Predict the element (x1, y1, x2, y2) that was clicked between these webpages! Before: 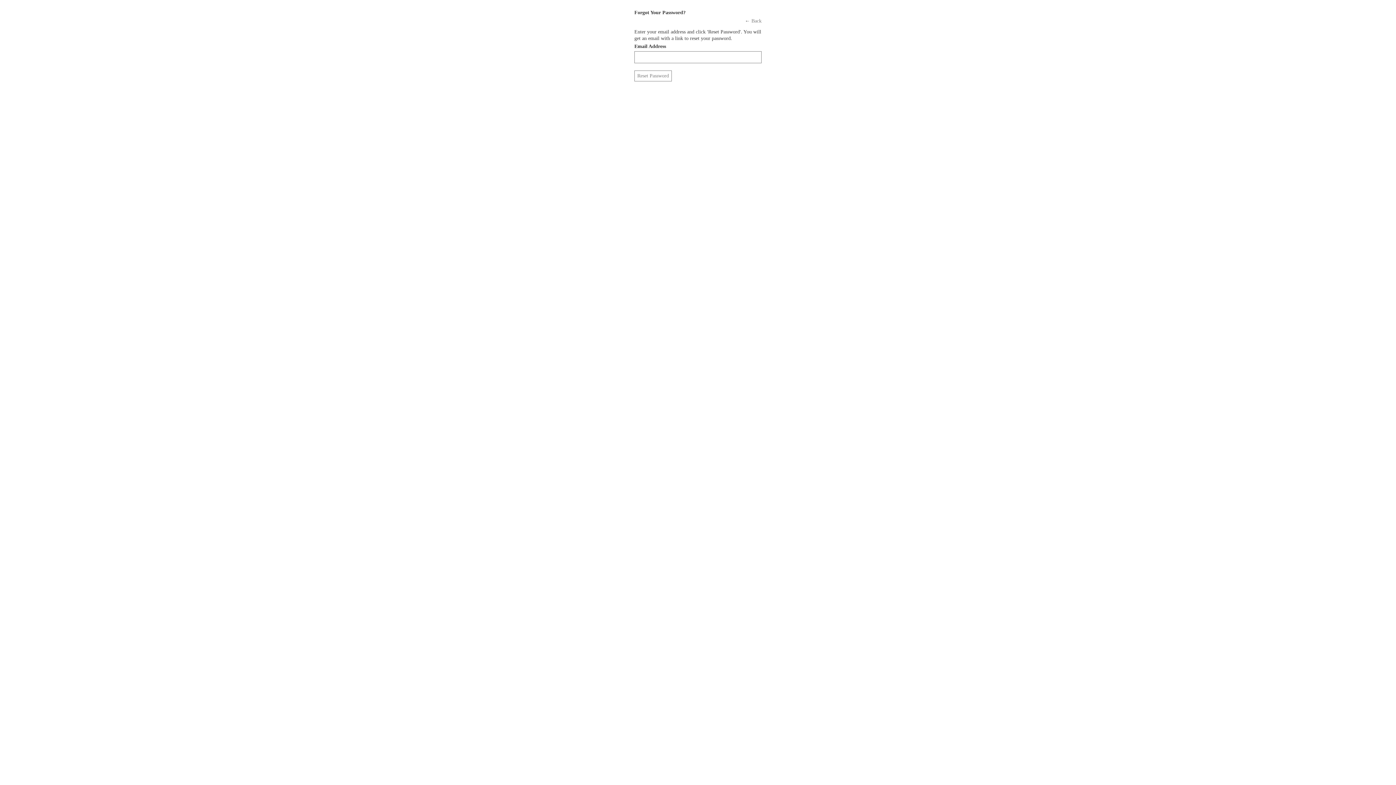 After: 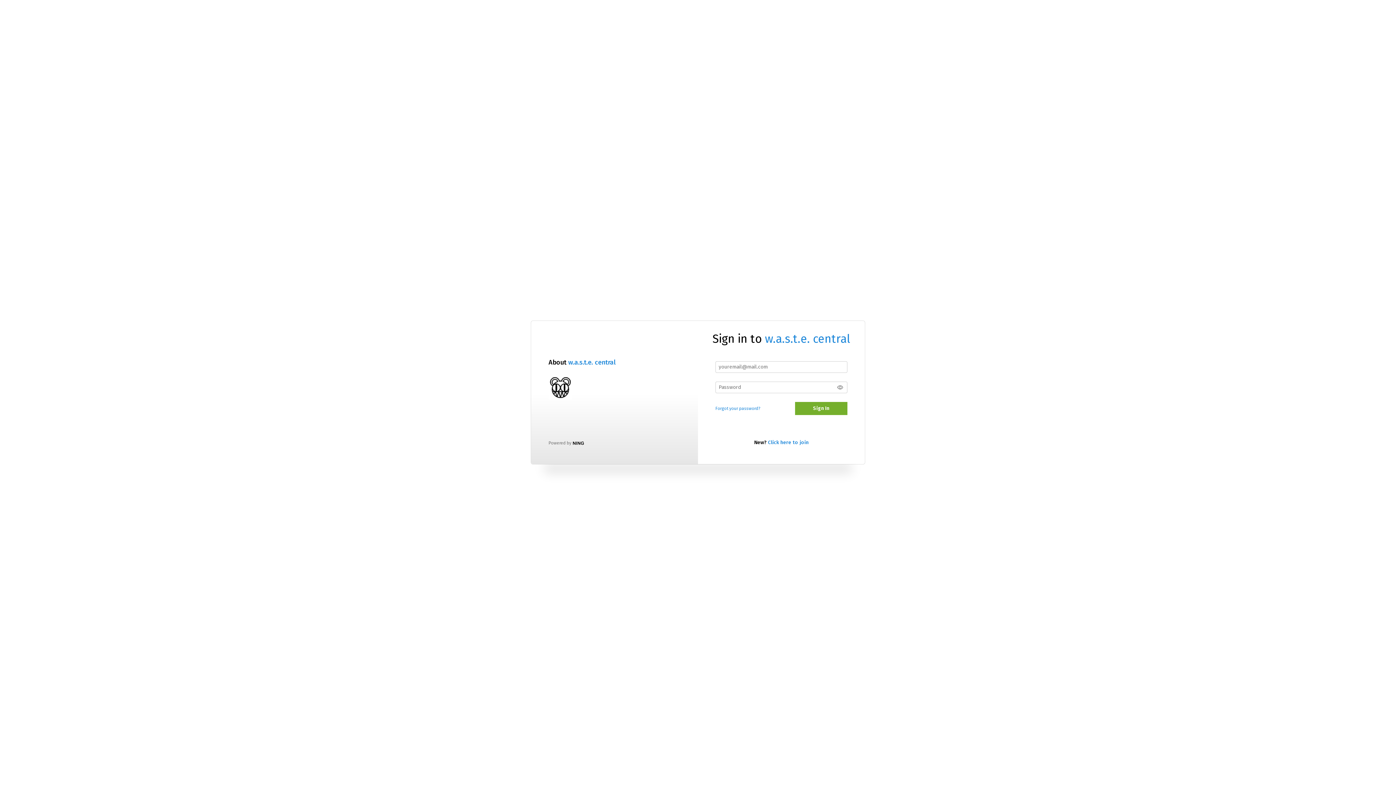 Action: label: Back bbox: (751, 18, 761, 23)